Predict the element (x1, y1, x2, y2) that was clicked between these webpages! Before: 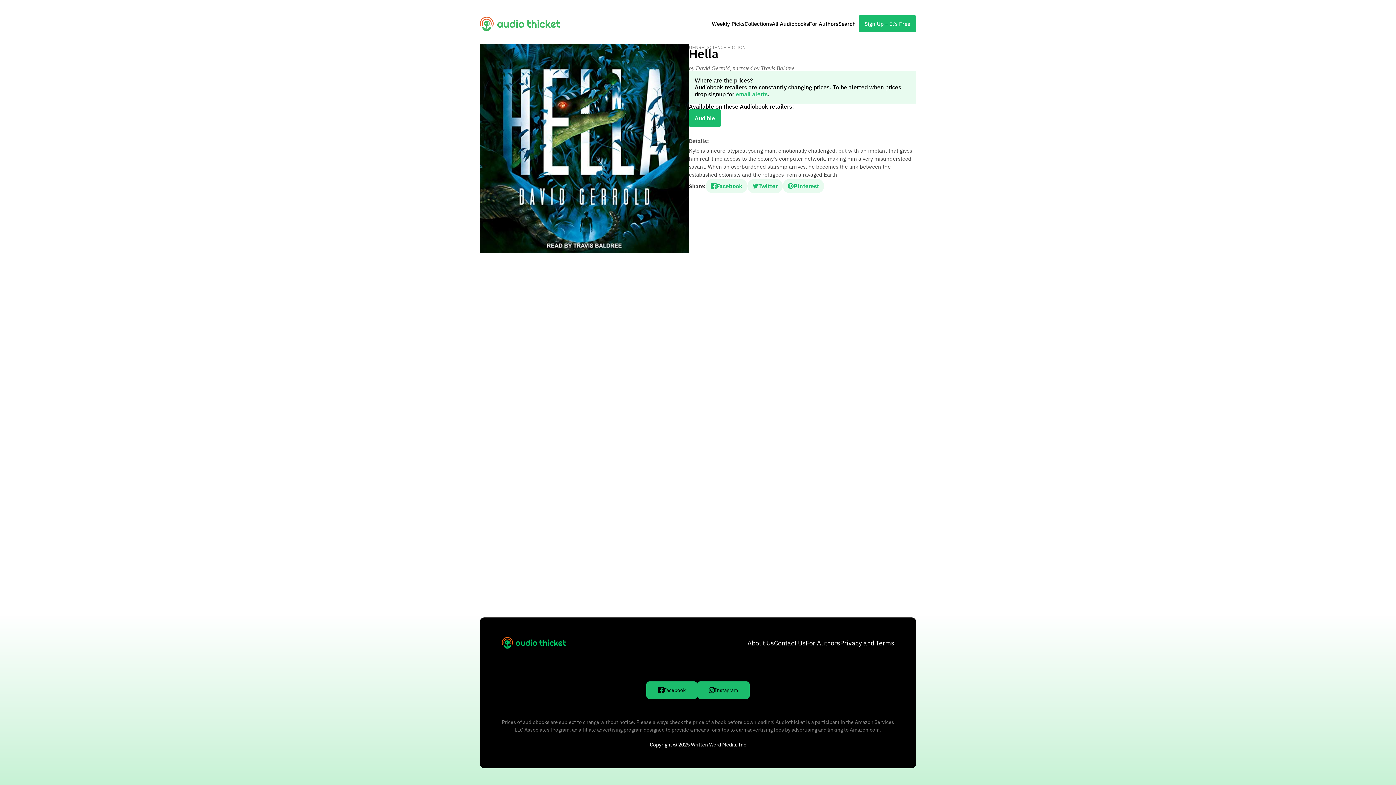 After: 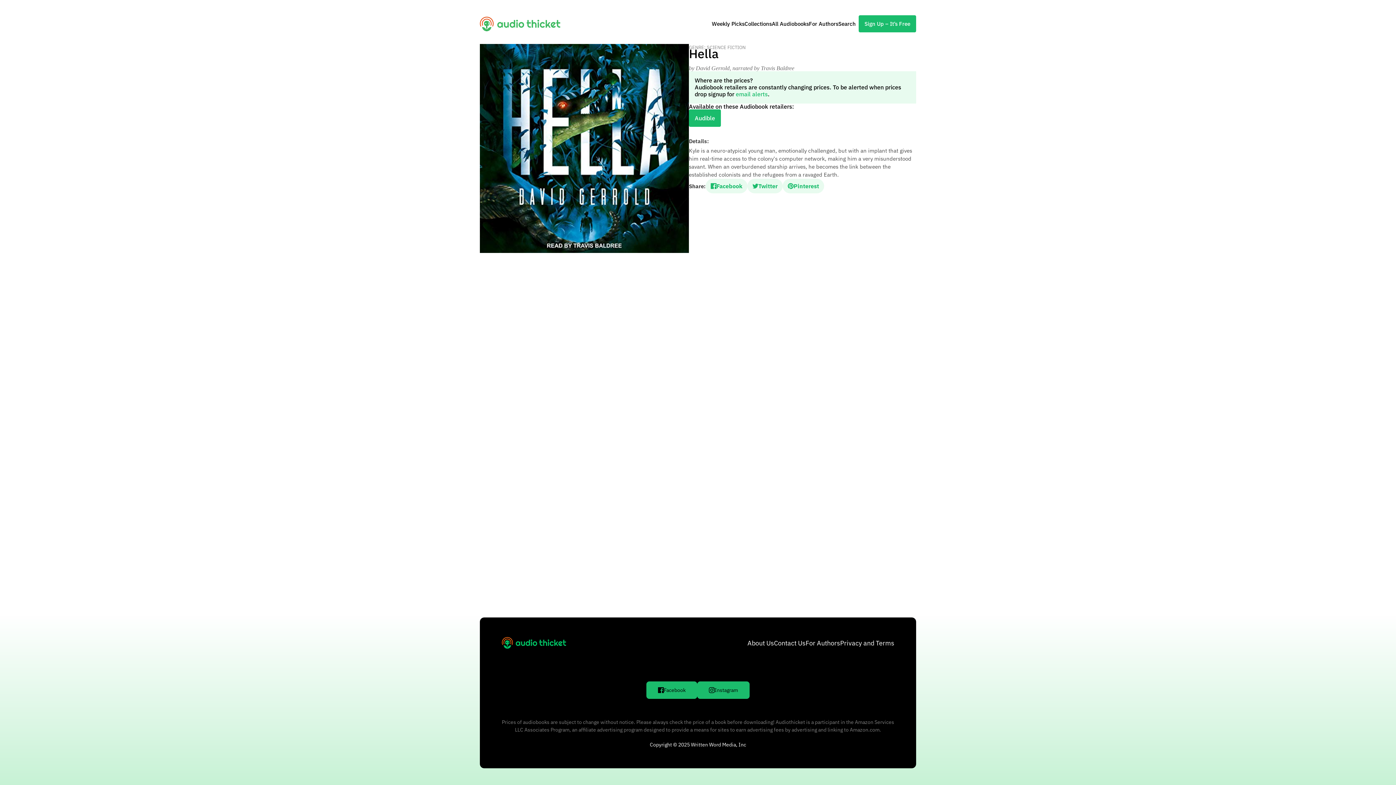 Action: bbox: (689, 109, 721, 126) label: Audible